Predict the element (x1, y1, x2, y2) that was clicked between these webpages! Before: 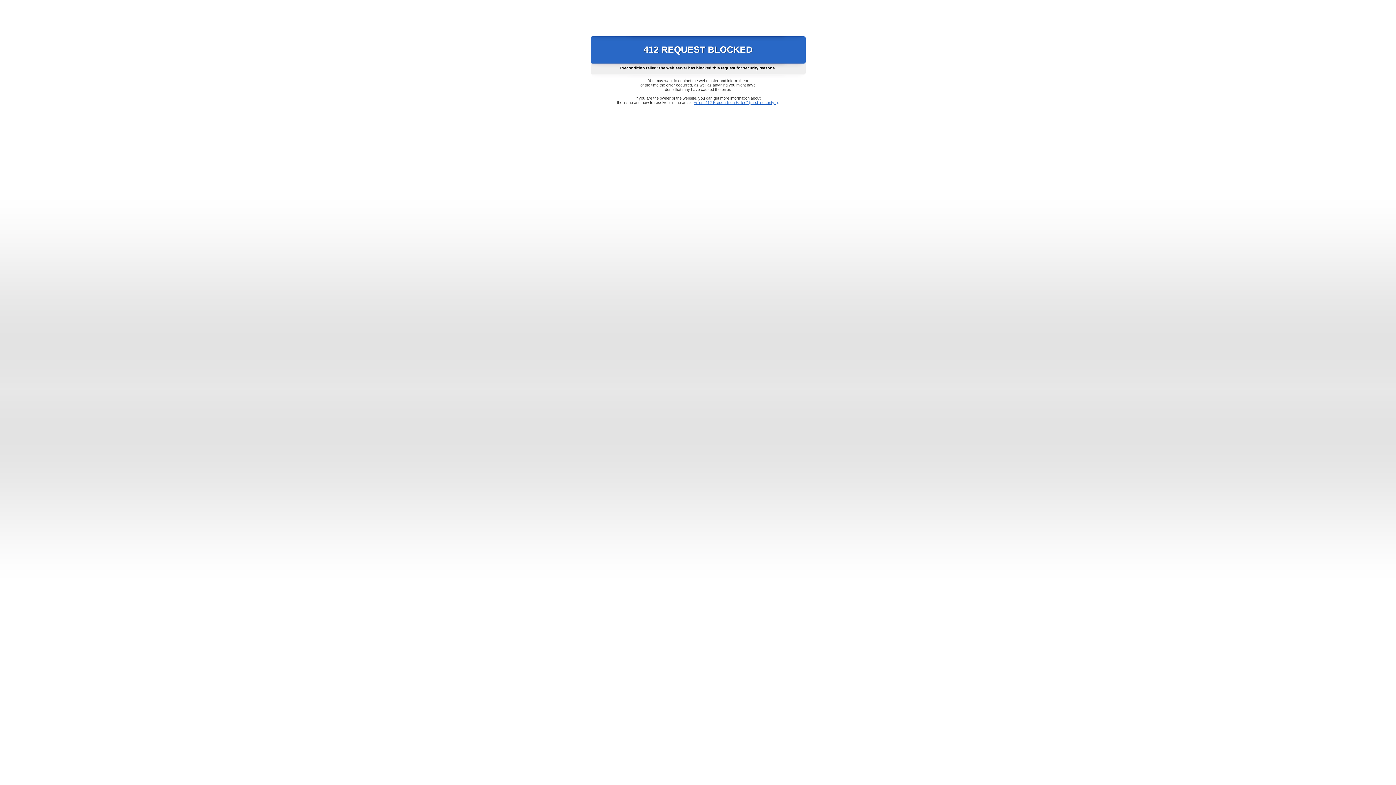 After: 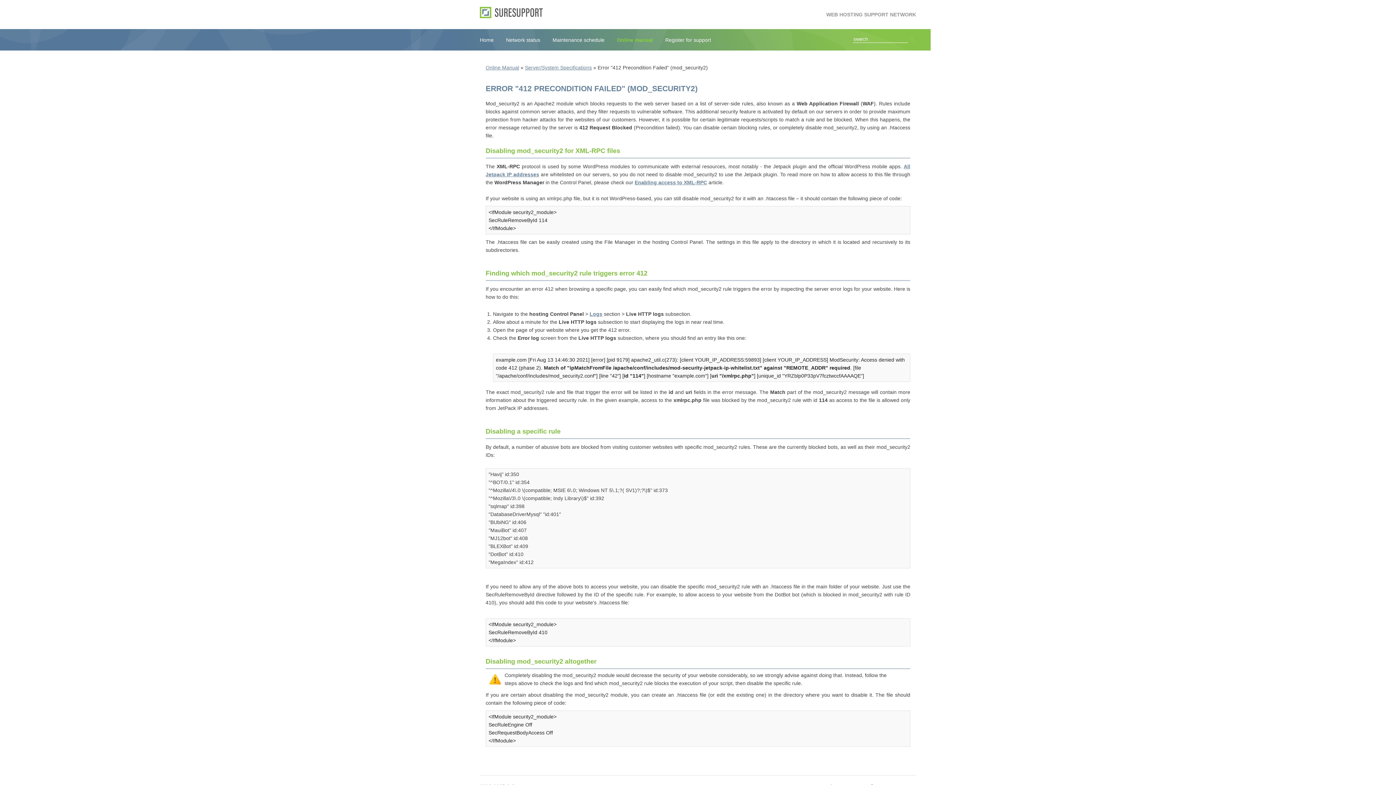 Action: bbox: (693, 100, 778, 104) label: Error "412 Precondition Failed" (mod_security2)